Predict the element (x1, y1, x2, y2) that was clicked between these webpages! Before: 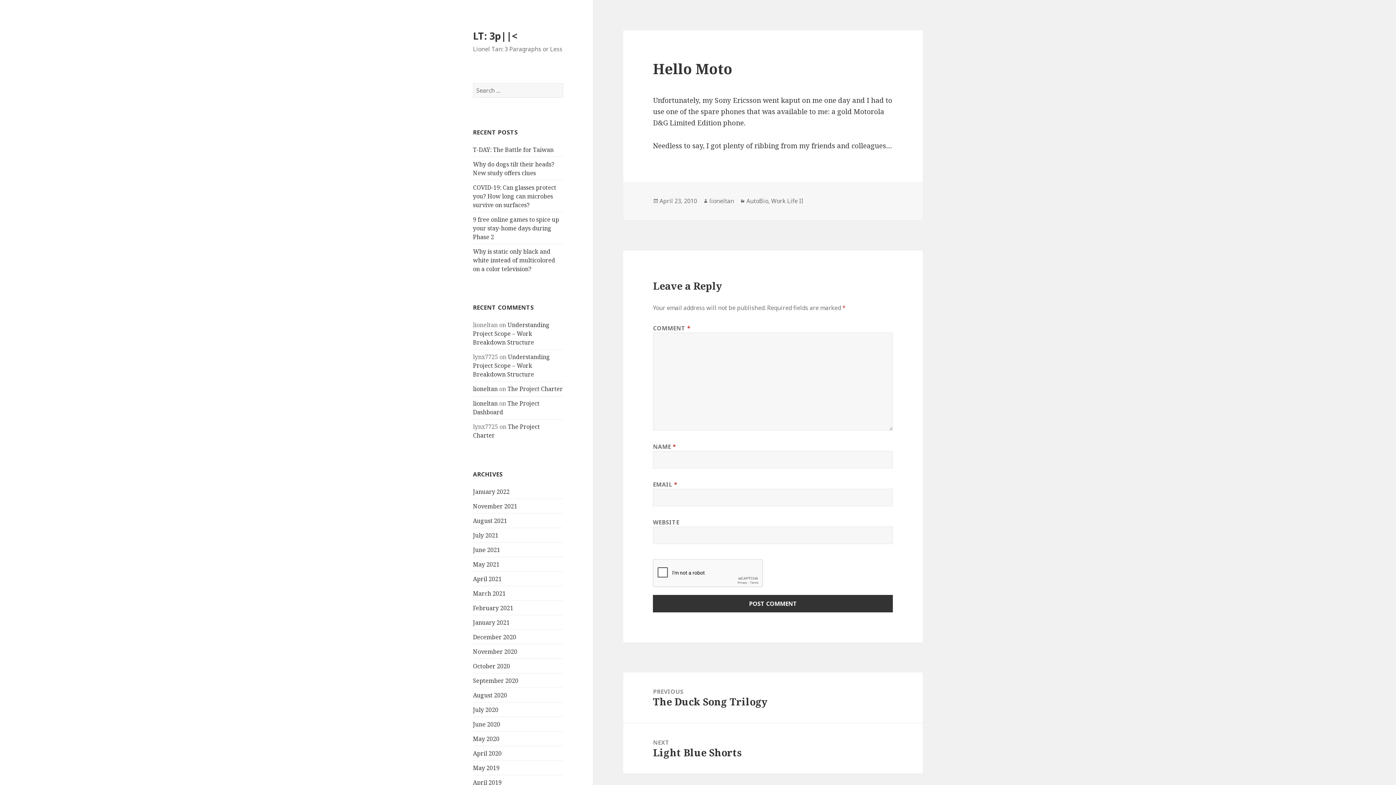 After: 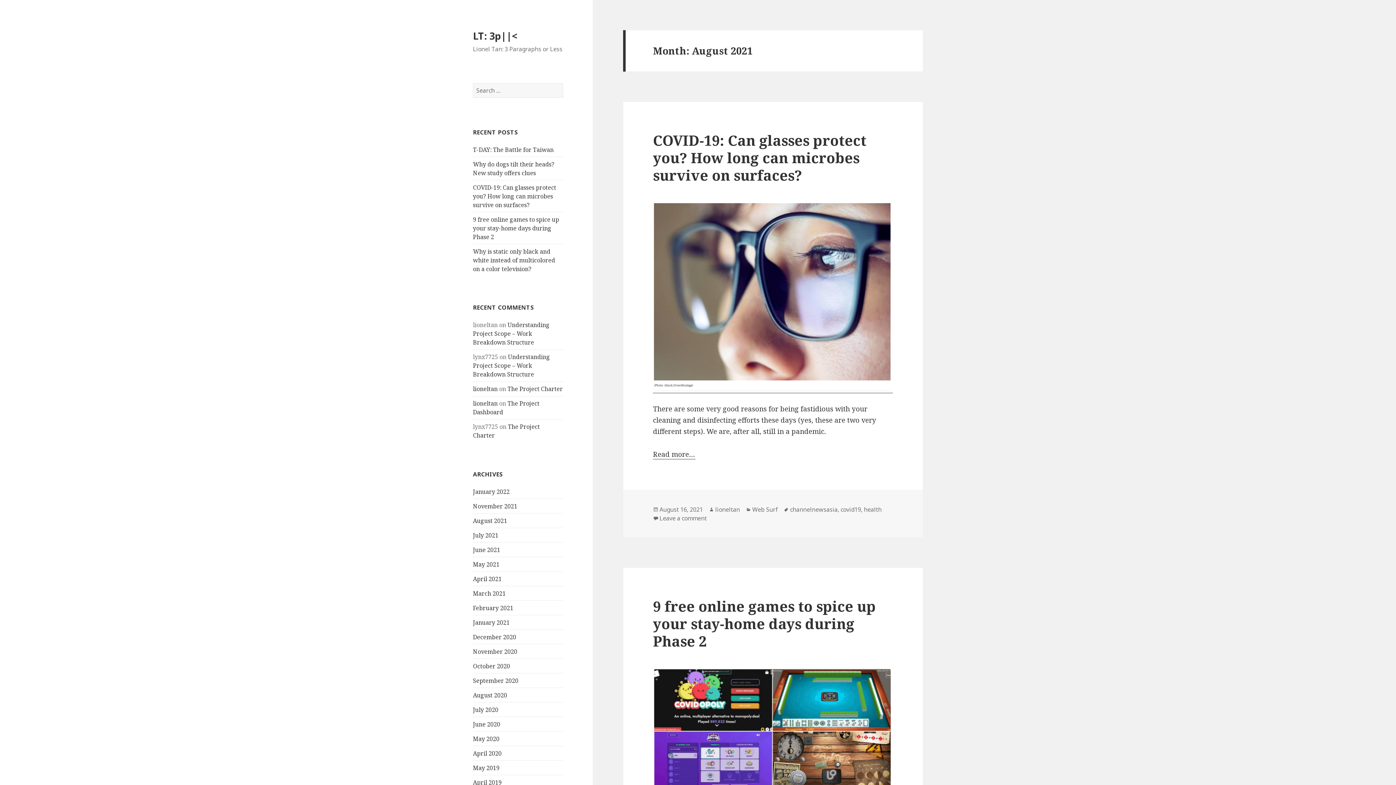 Action: bbox: (473, 516, 507, 524) label: August 2021